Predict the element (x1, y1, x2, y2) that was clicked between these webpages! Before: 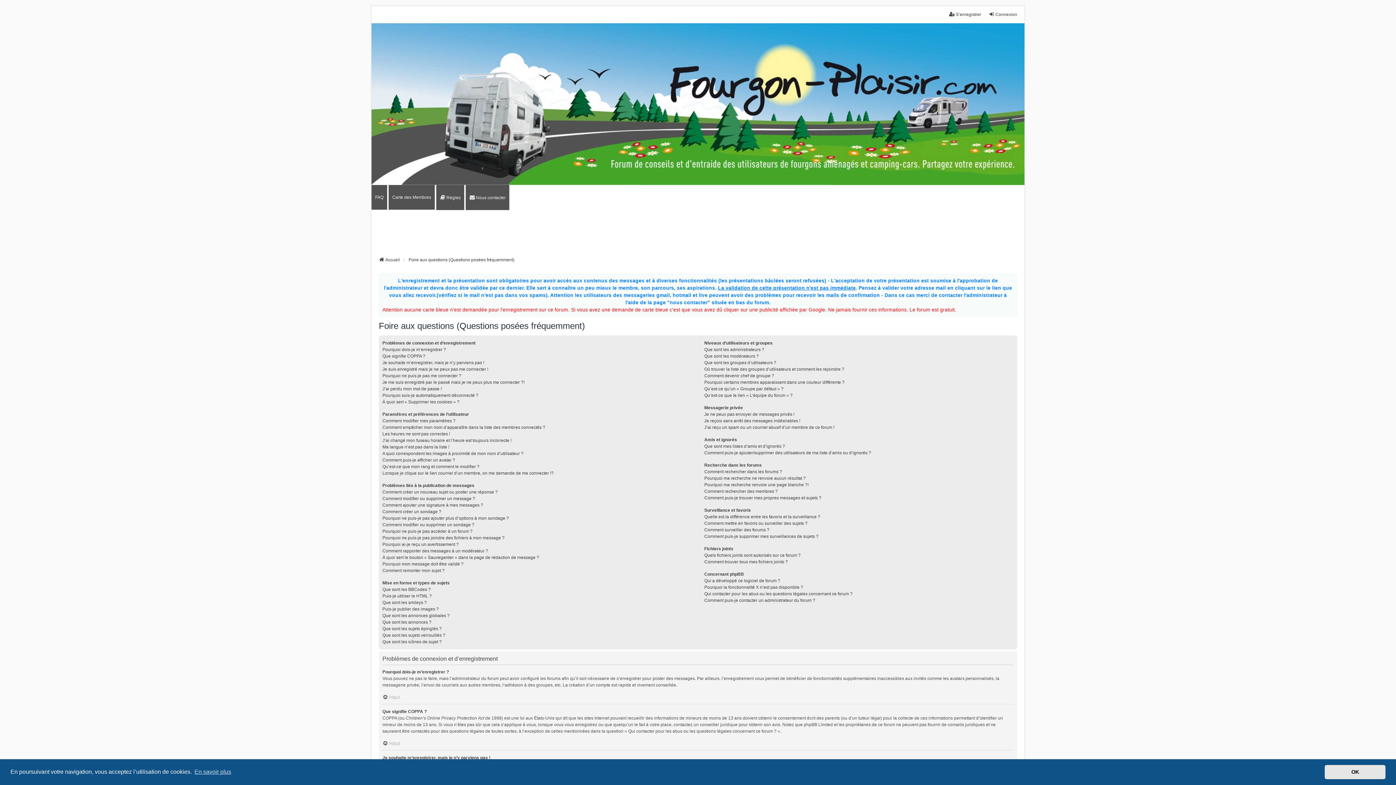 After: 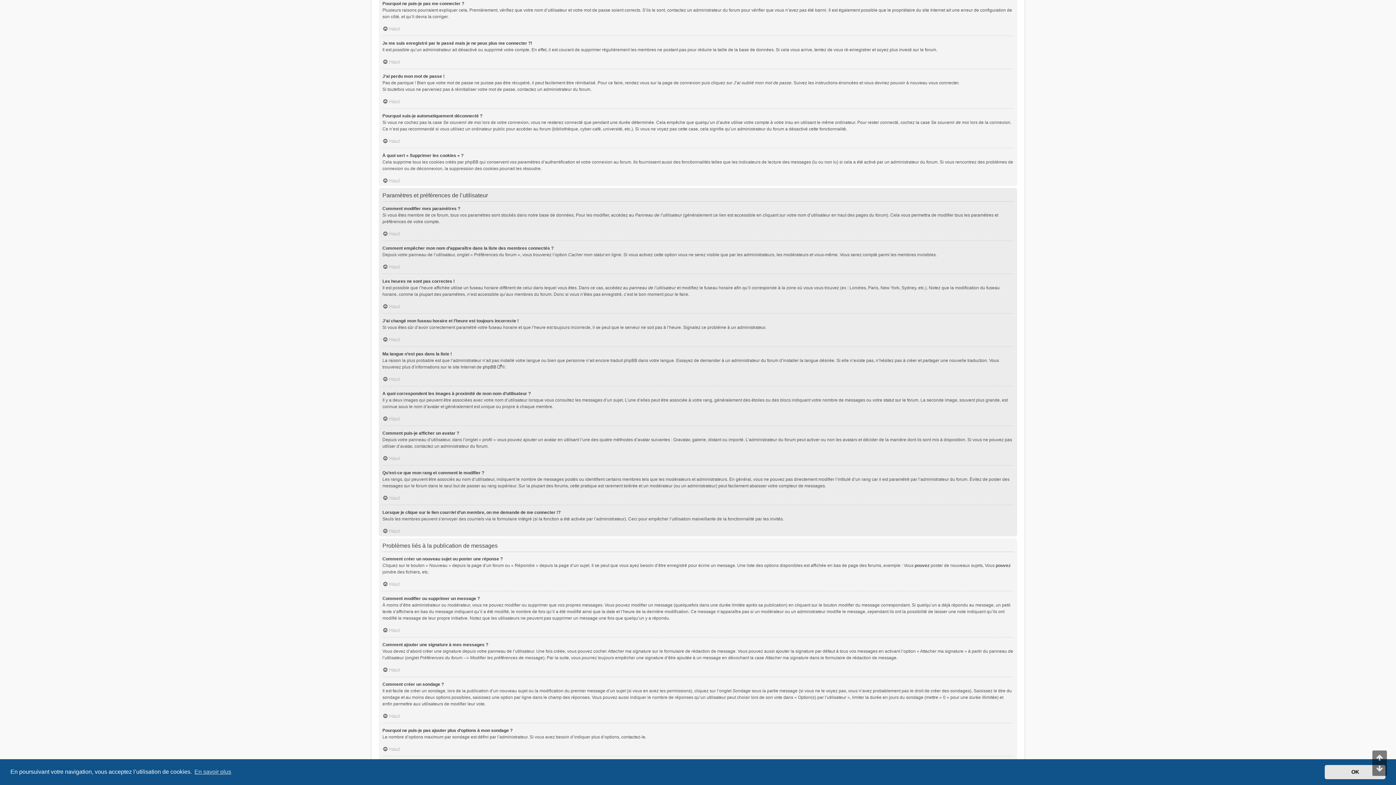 Action: bbox: (382, 372, 461, 379) label: Pourquoi ne puis-je pas me connecter ?